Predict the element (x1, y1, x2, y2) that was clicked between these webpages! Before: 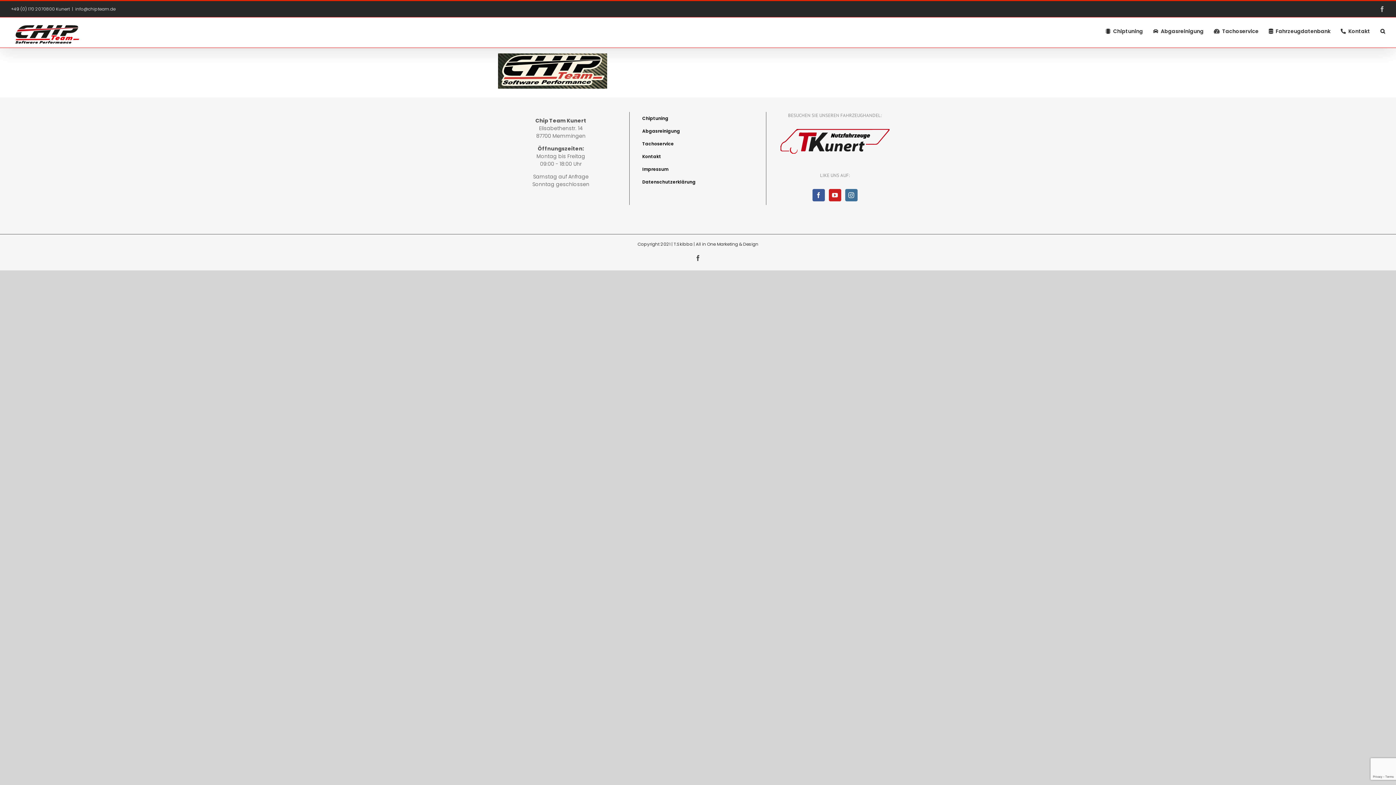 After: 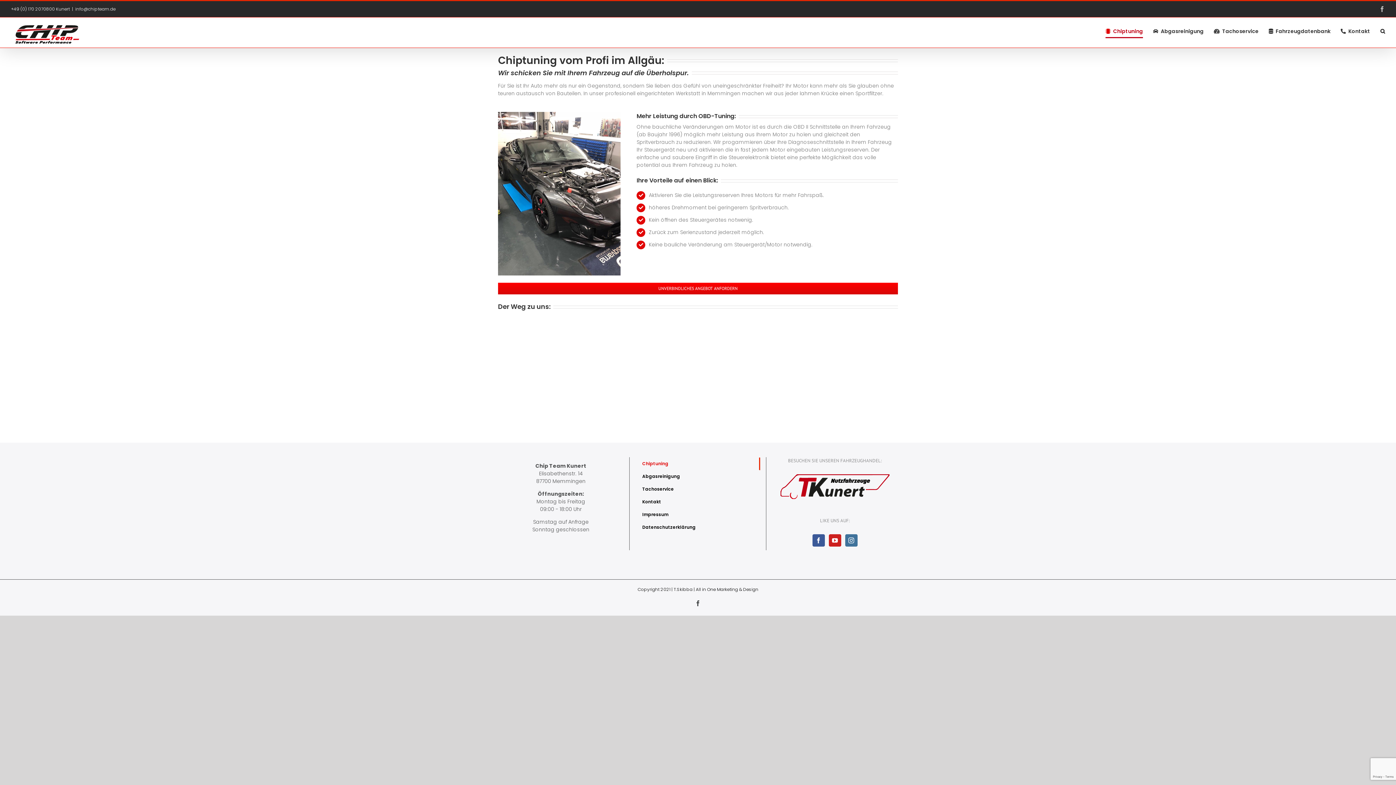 Action: bbox: (1105, 17, 1143, 44) label: Chiptuning